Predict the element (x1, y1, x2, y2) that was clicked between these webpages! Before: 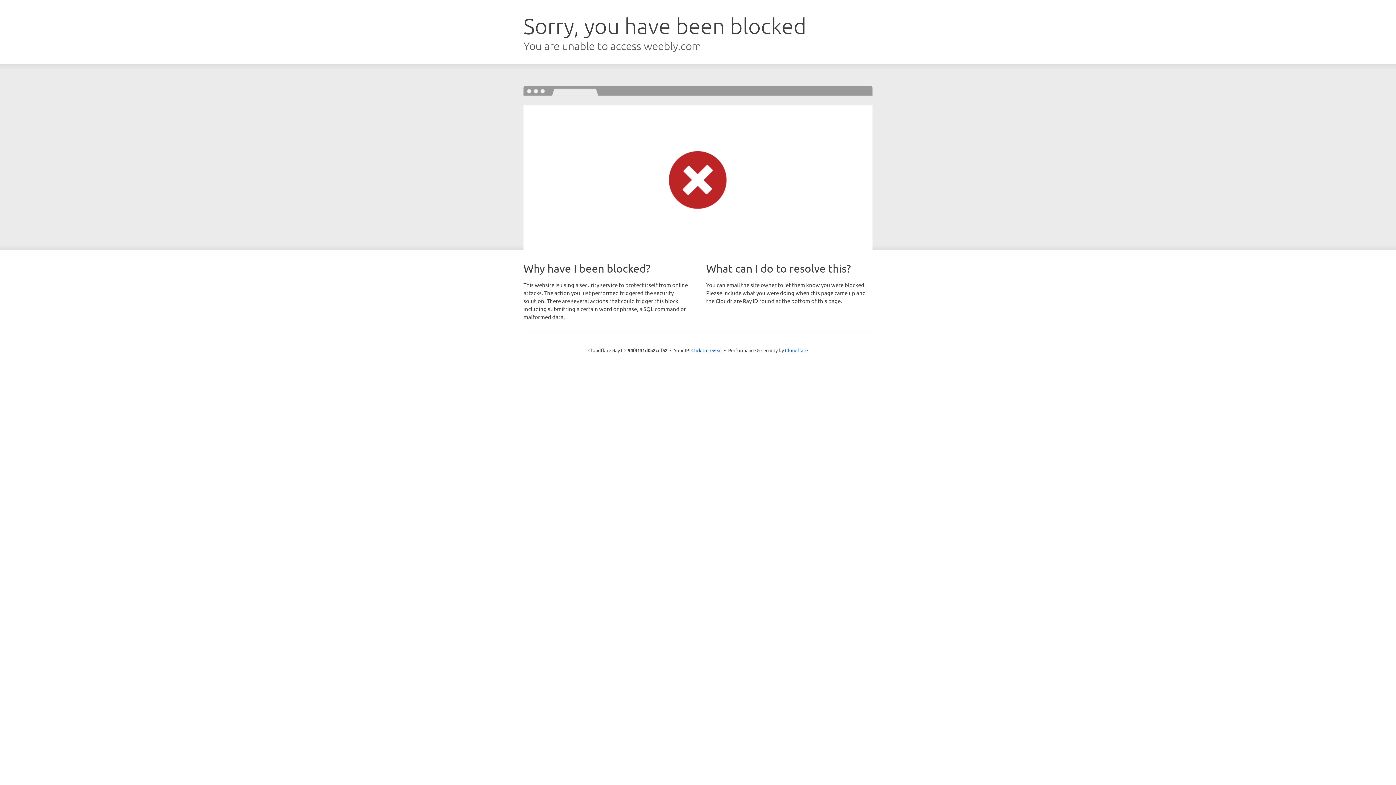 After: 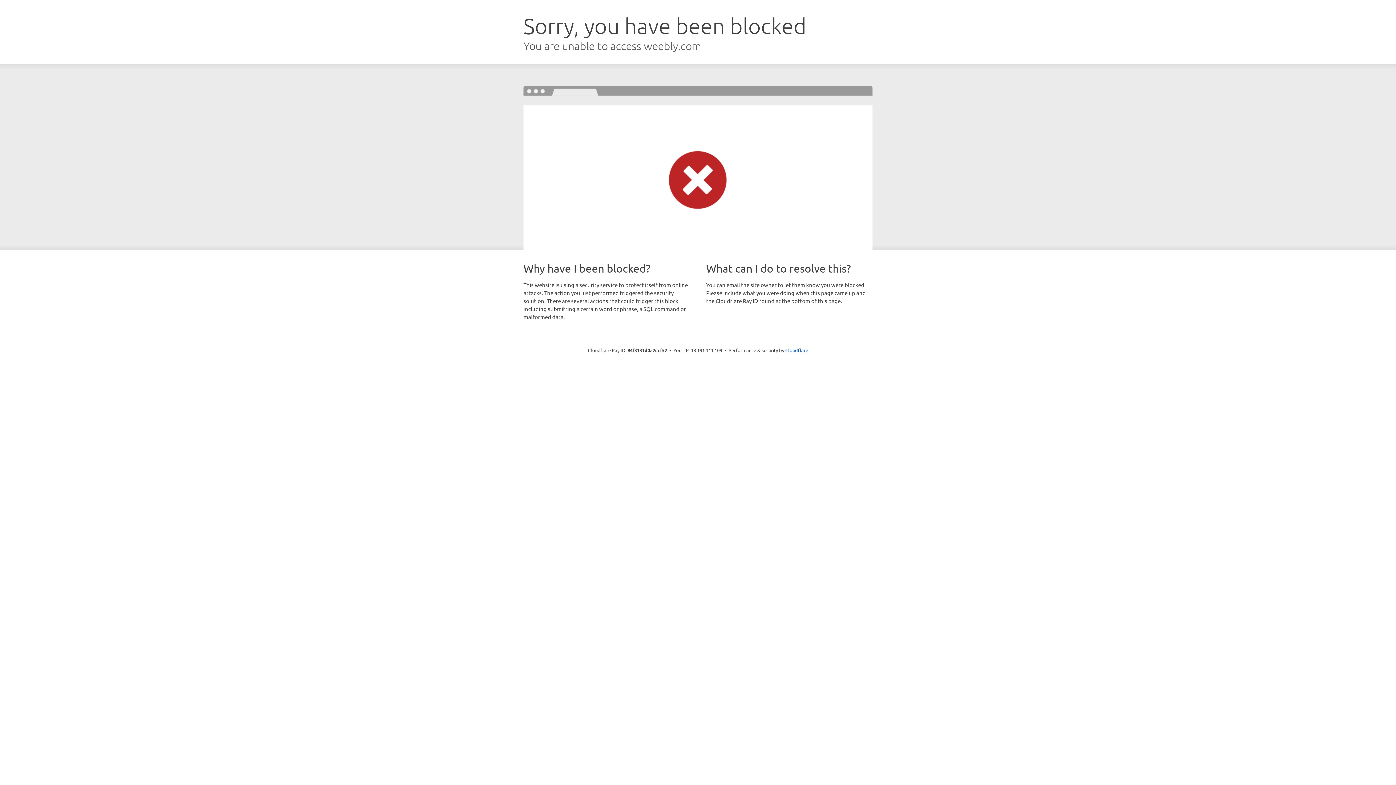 Action: label: Click to reveal bbox: (691, 346, 722, 353)